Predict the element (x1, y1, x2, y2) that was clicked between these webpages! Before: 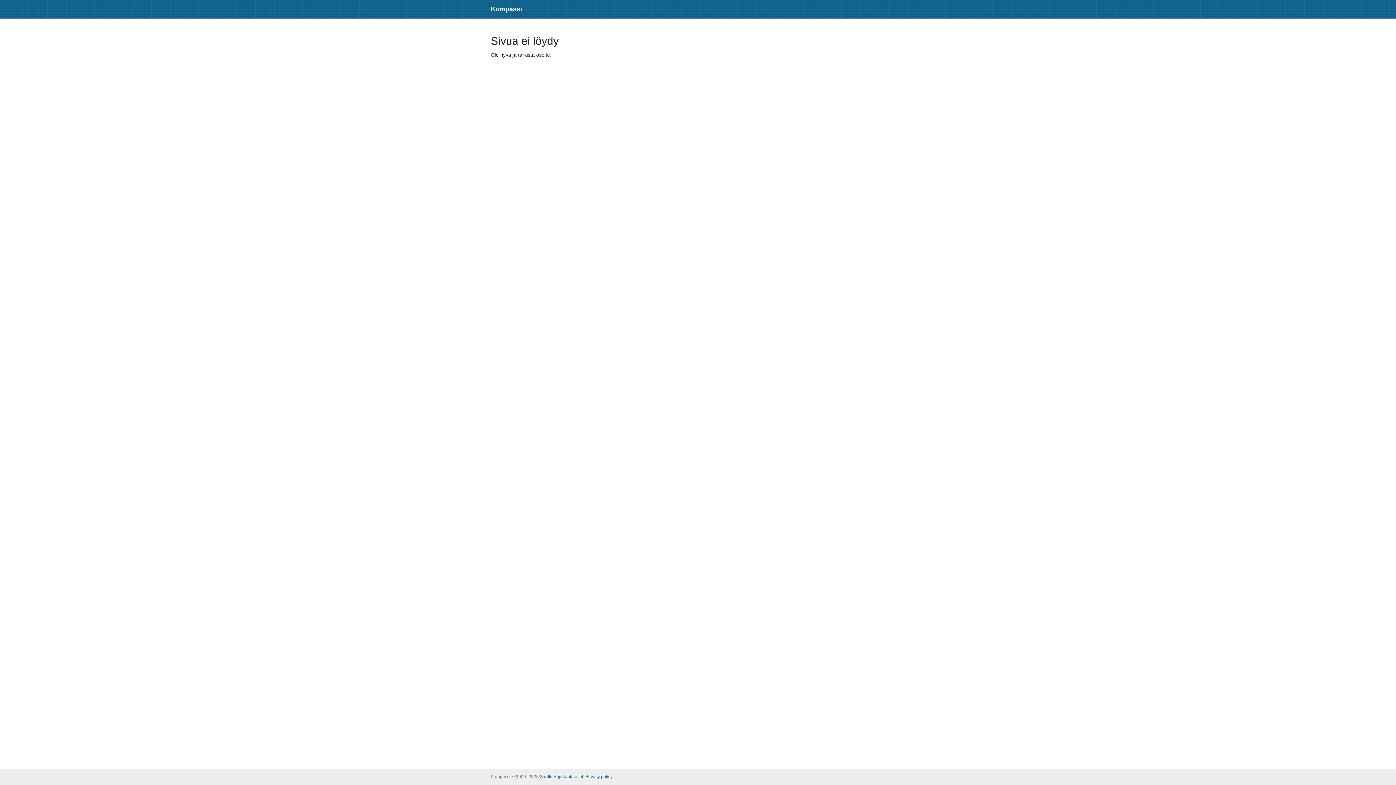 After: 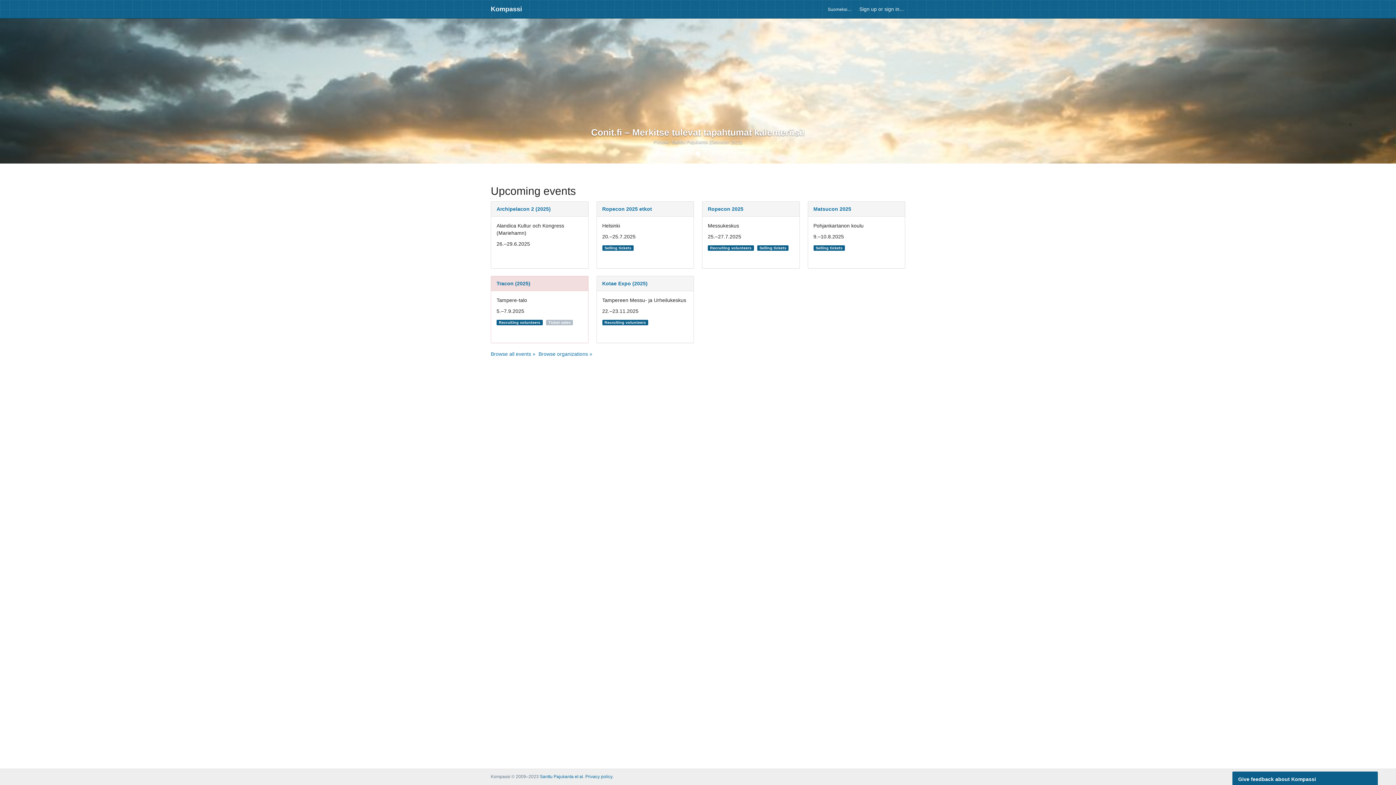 Action: bbox: (486, 0, 526, 18) label: Kompassi